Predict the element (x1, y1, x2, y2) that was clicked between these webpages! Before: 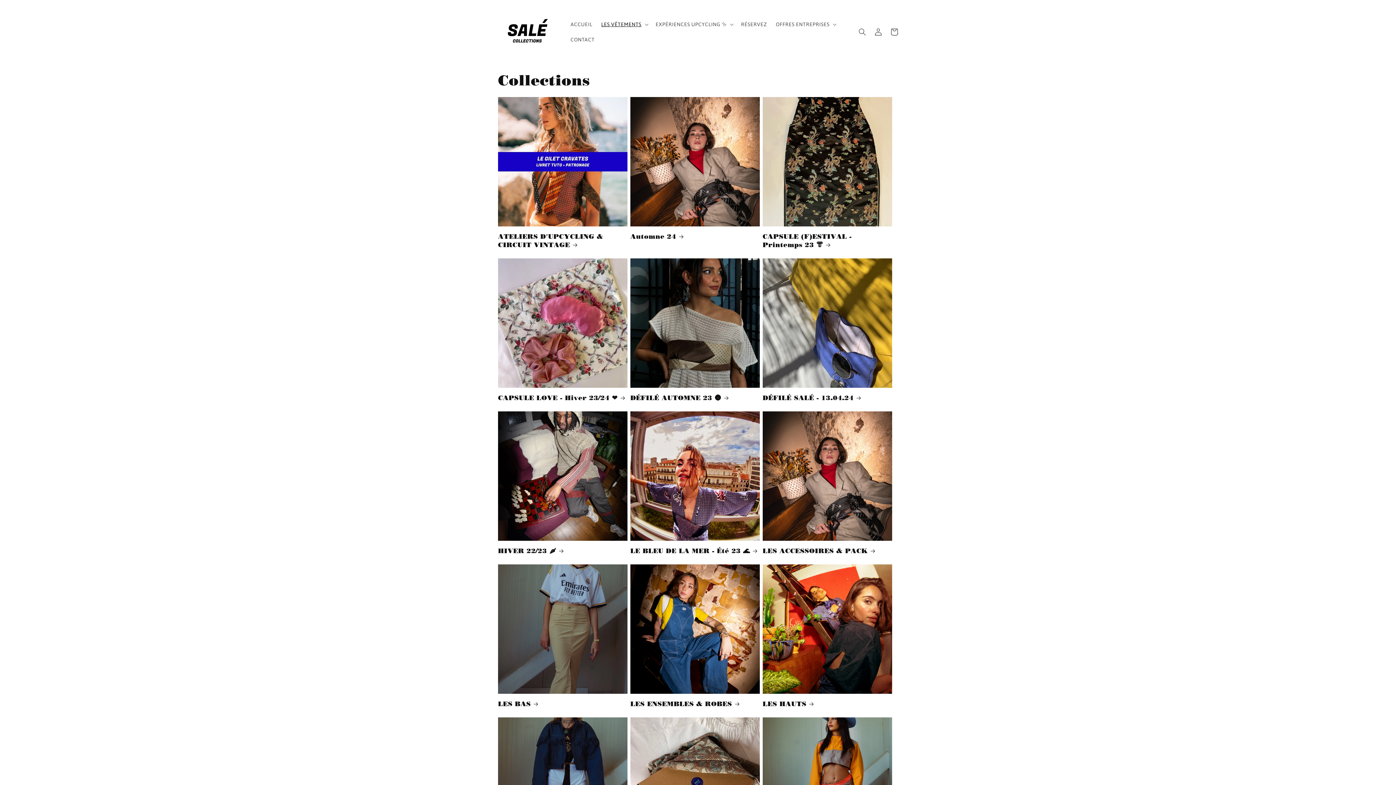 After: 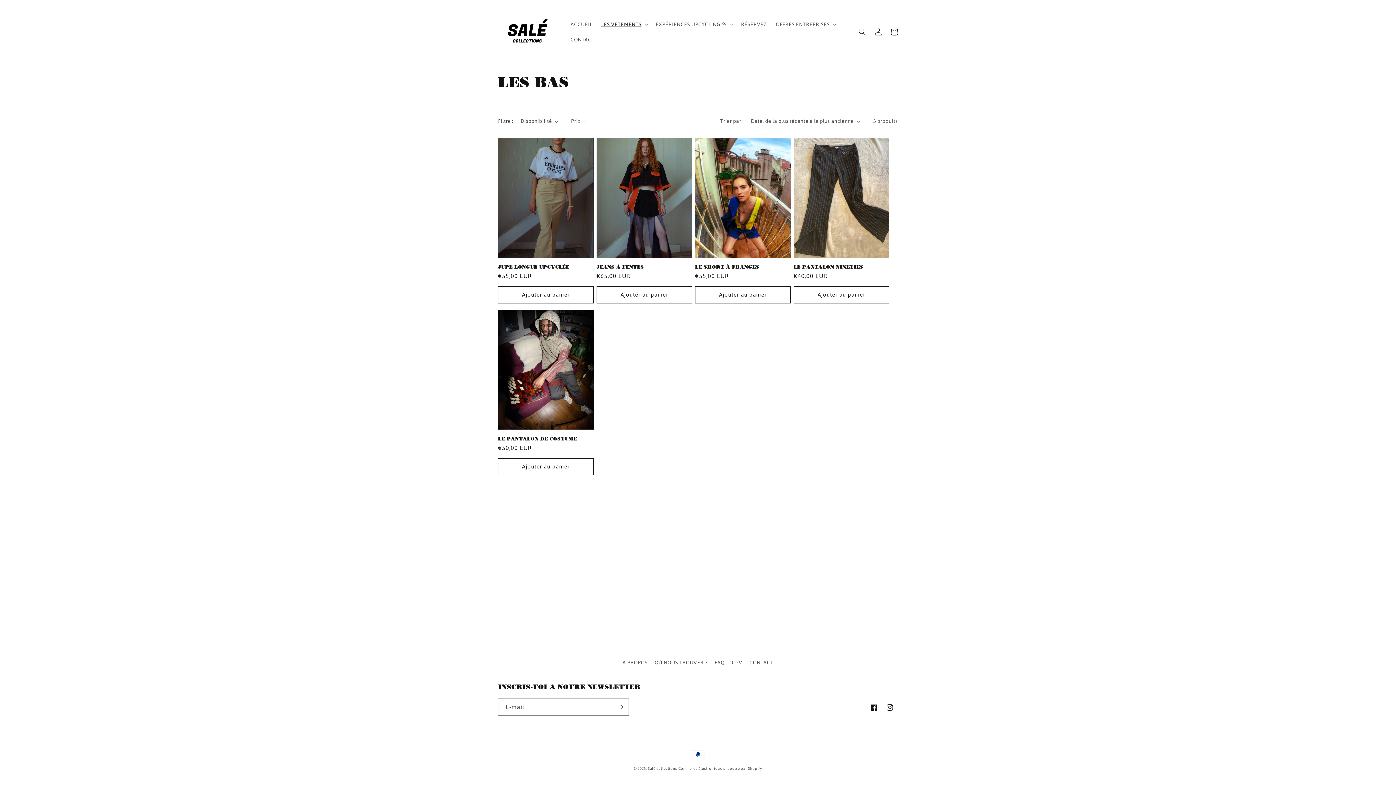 Action: bbox: (498, 700, 627, 708) label: LES BAS